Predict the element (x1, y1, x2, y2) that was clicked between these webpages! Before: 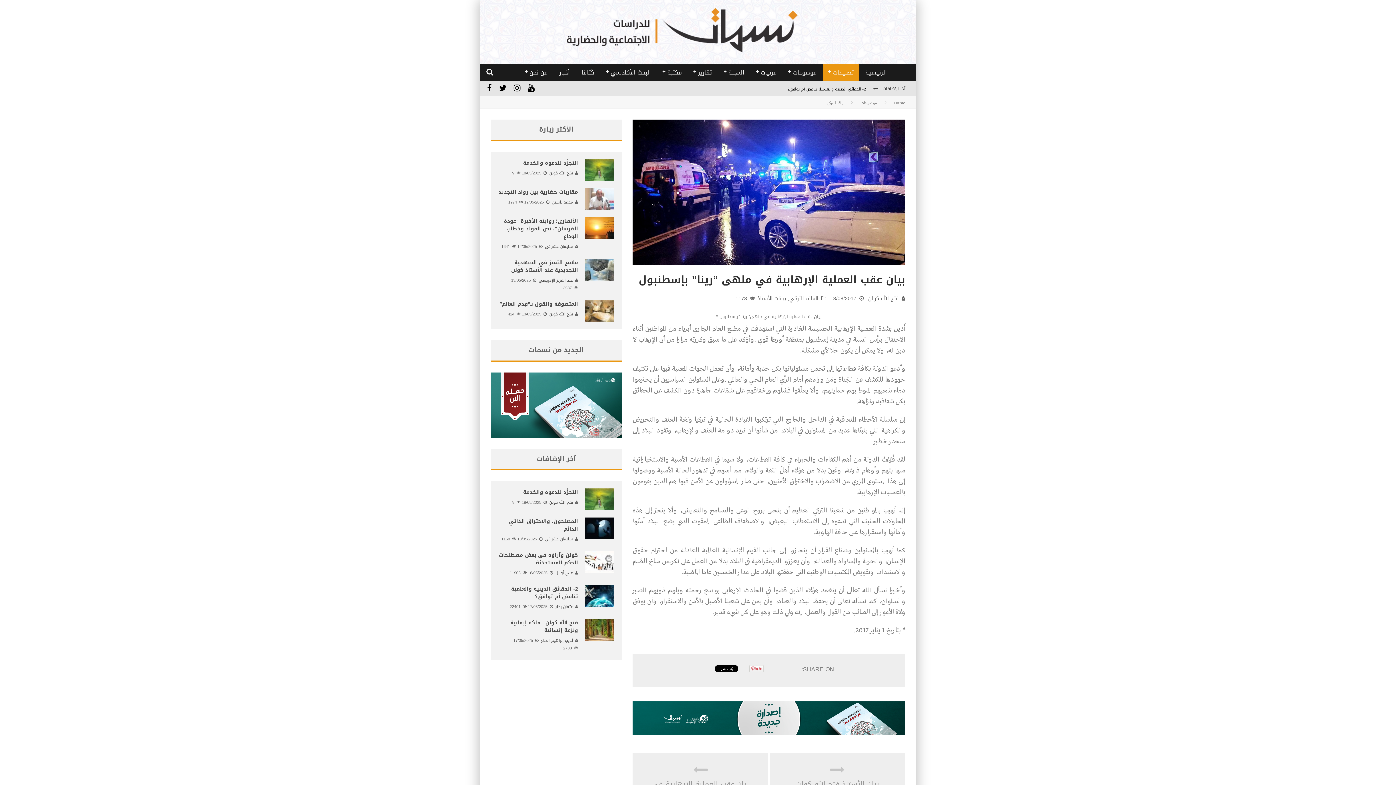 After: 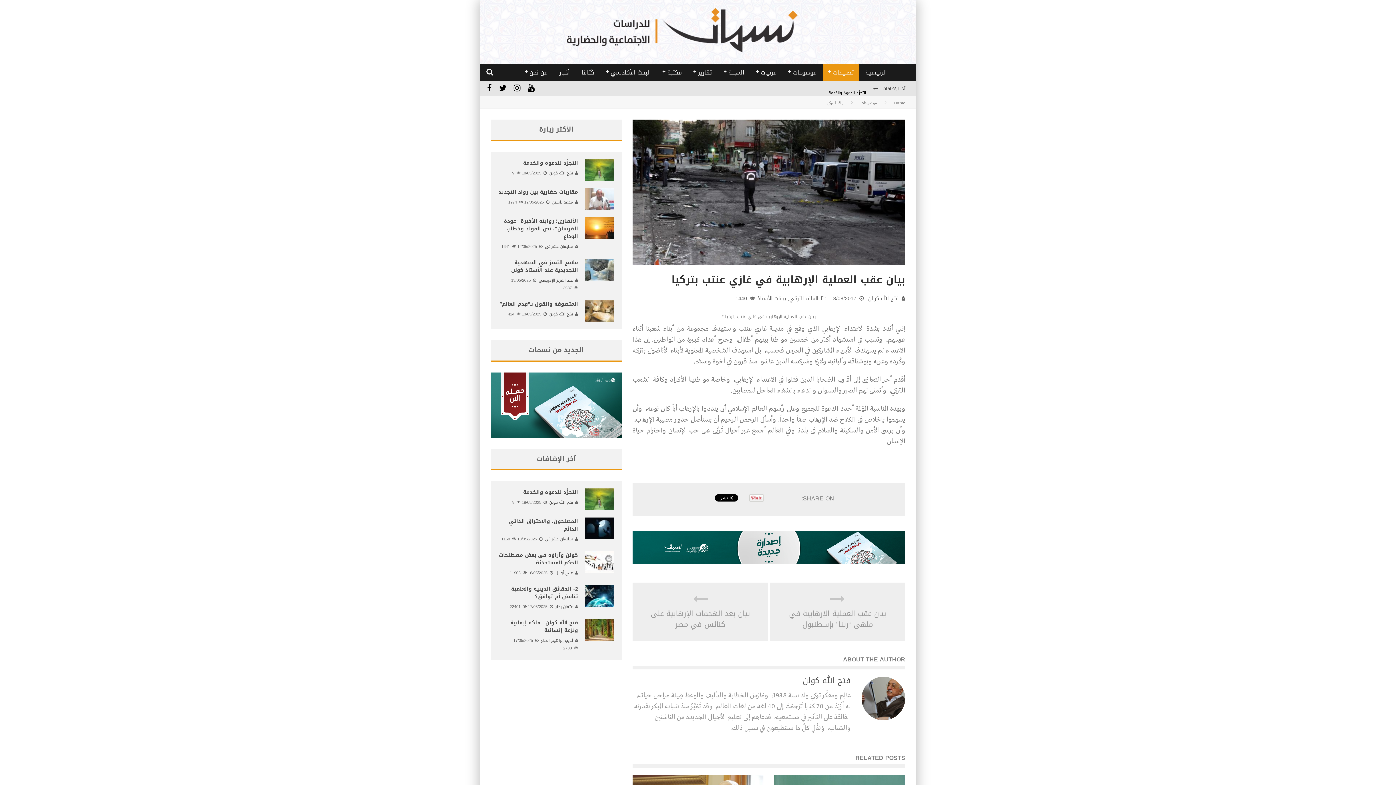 Action: bbox: (647, 762, 753, 777)